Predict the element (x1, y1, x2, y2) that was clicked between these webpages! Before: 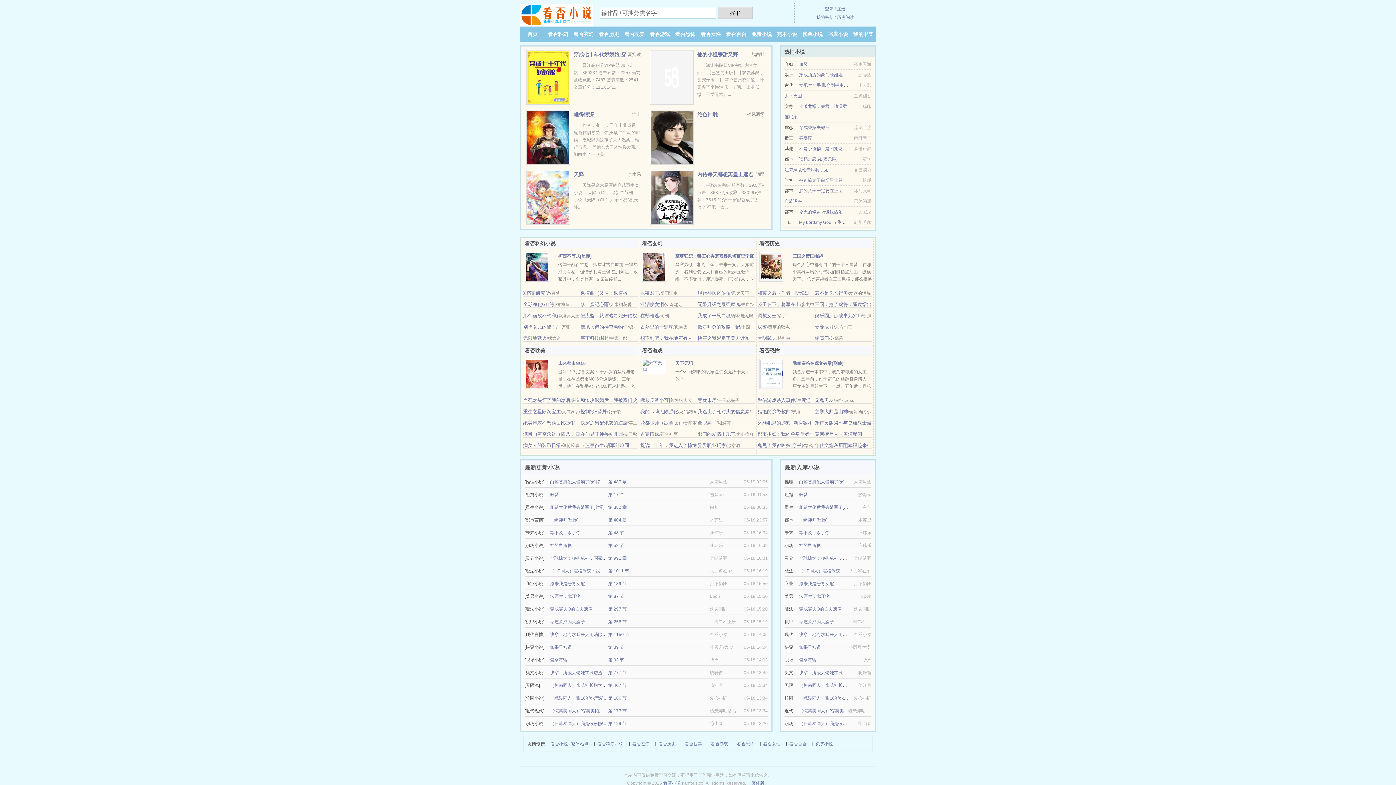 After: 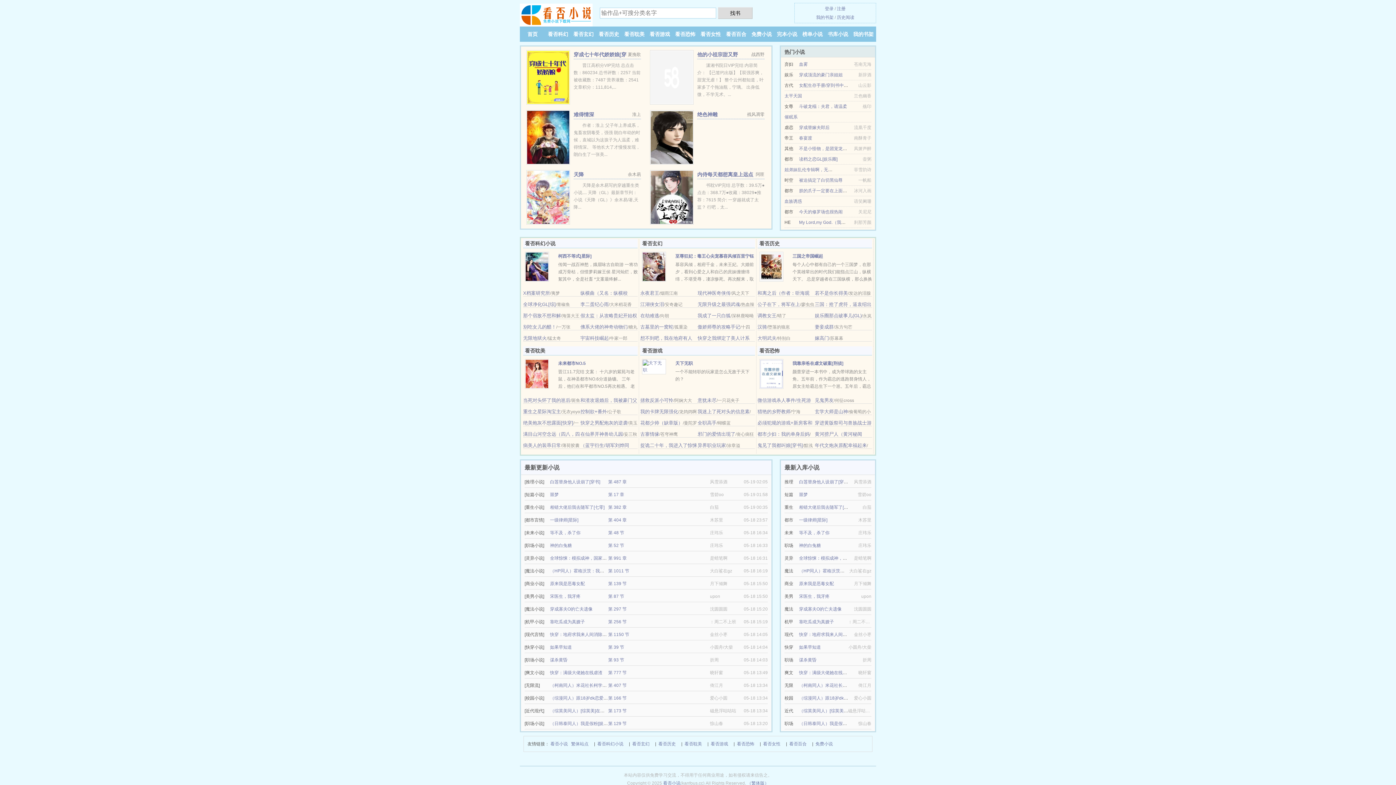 Action: label: 注册 bbox: (837, 6, 845, 11)